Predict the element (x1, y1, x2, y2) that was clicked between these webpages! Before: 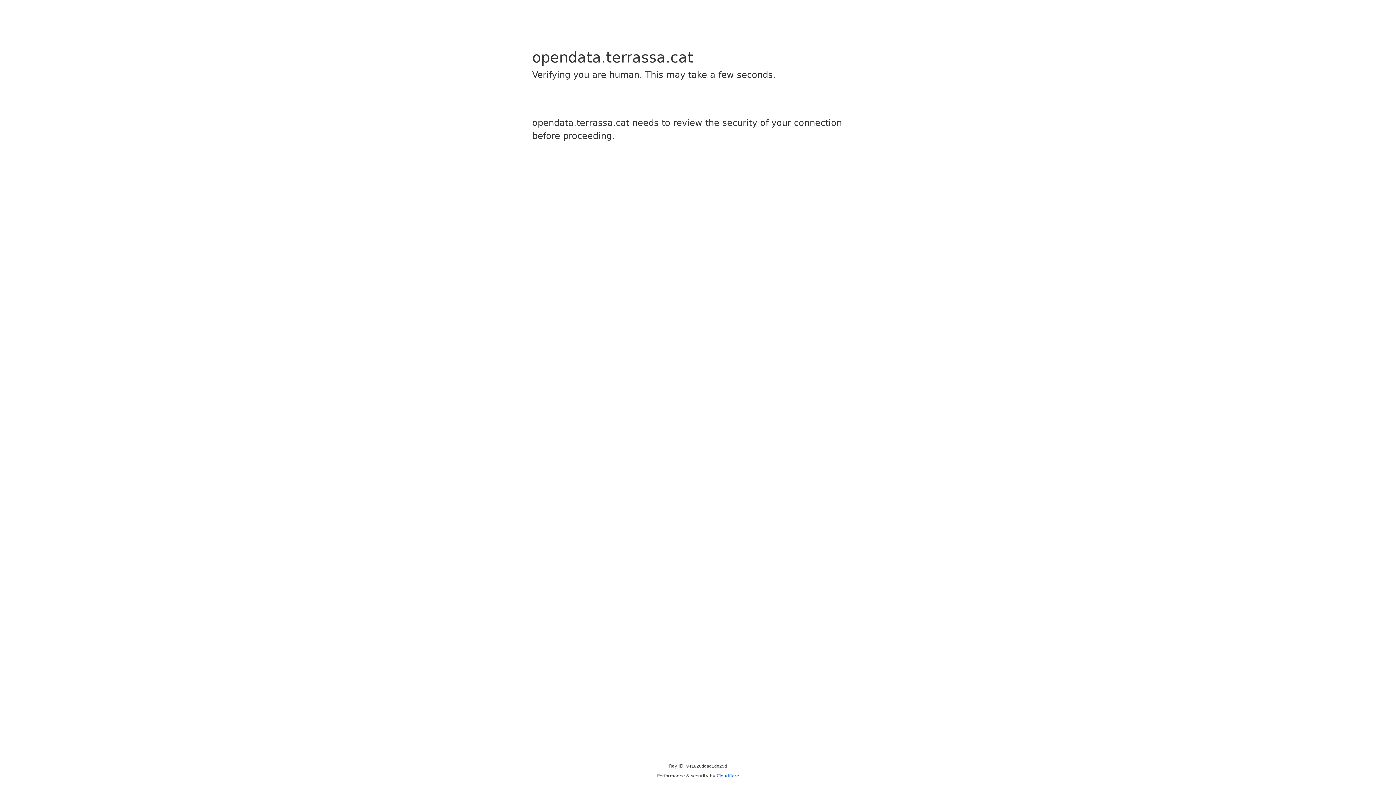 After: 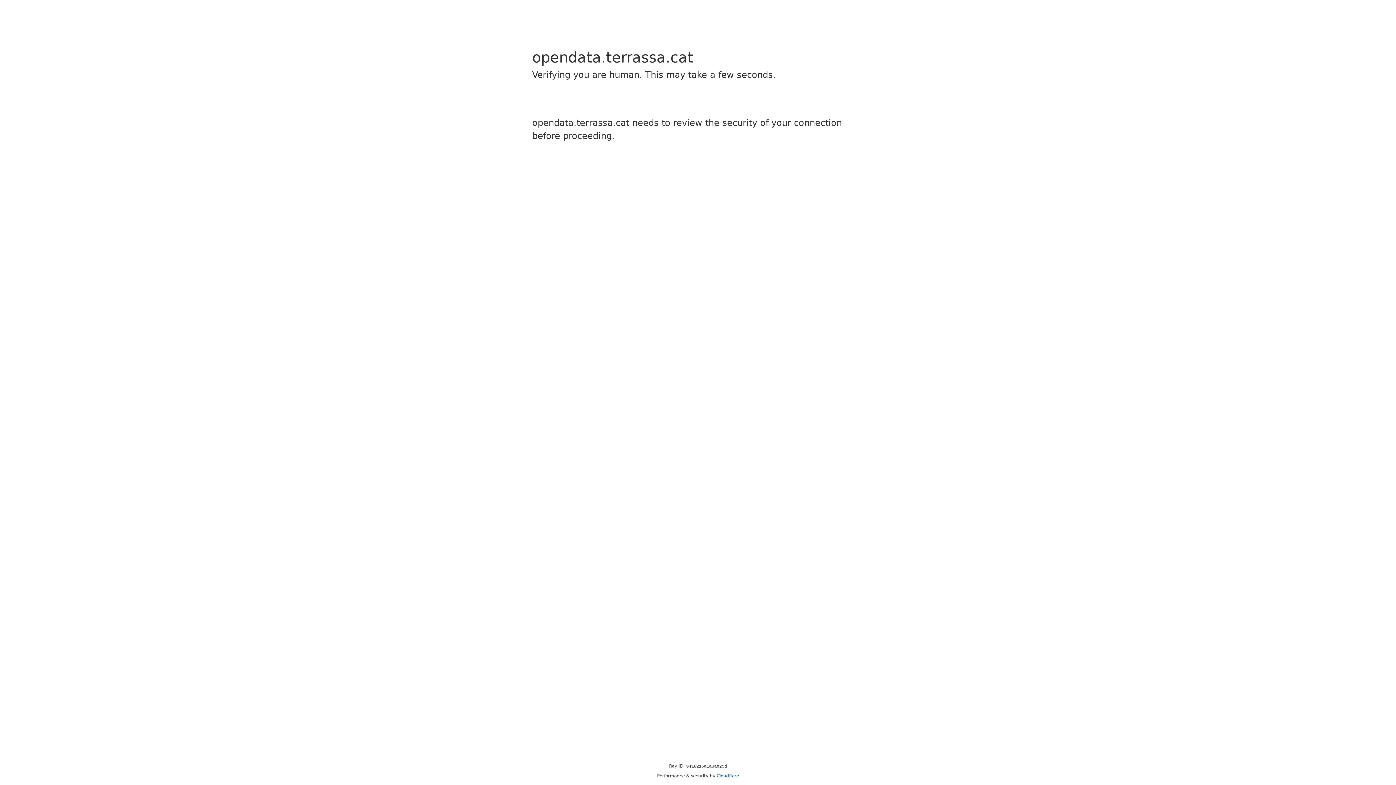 Action: bbox: (716, 773, 739, 778) label: Cloudflare